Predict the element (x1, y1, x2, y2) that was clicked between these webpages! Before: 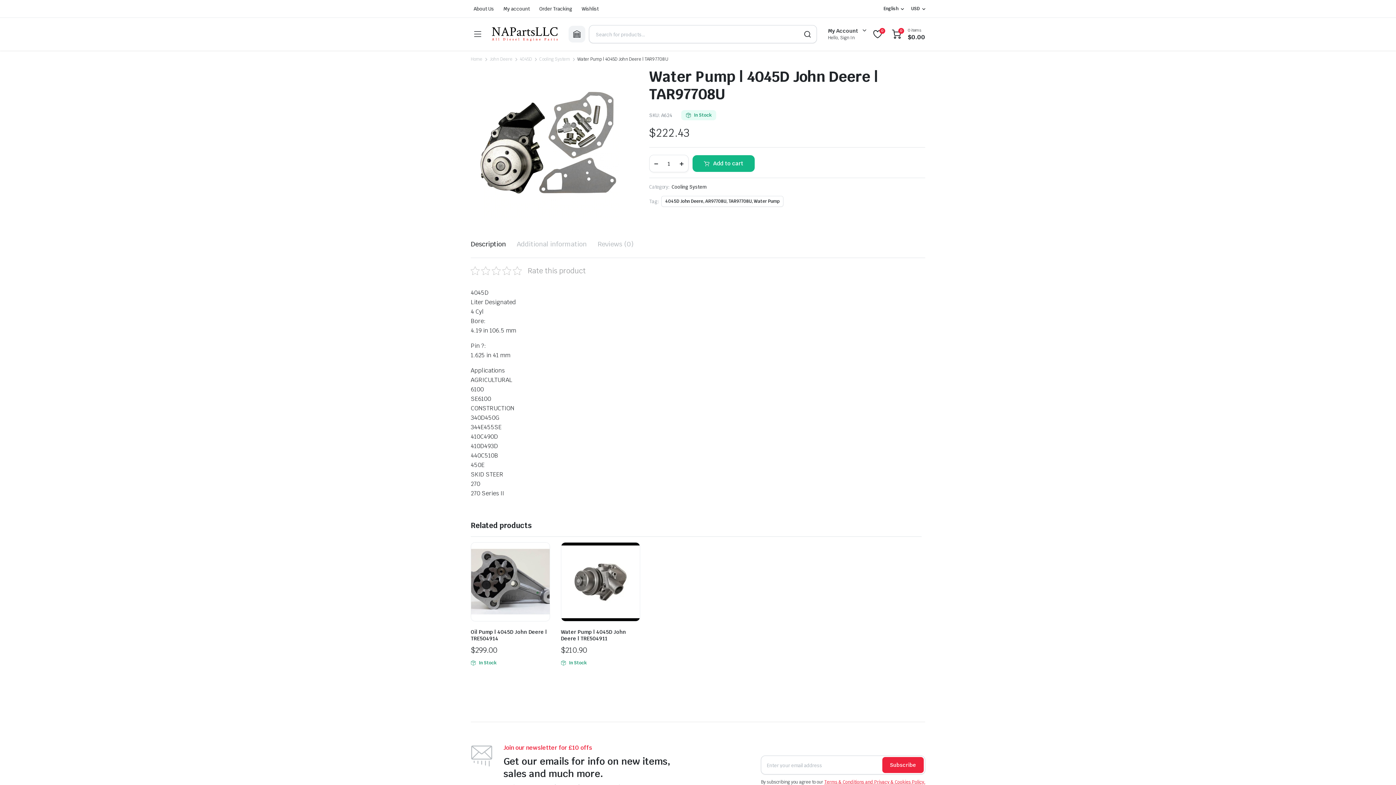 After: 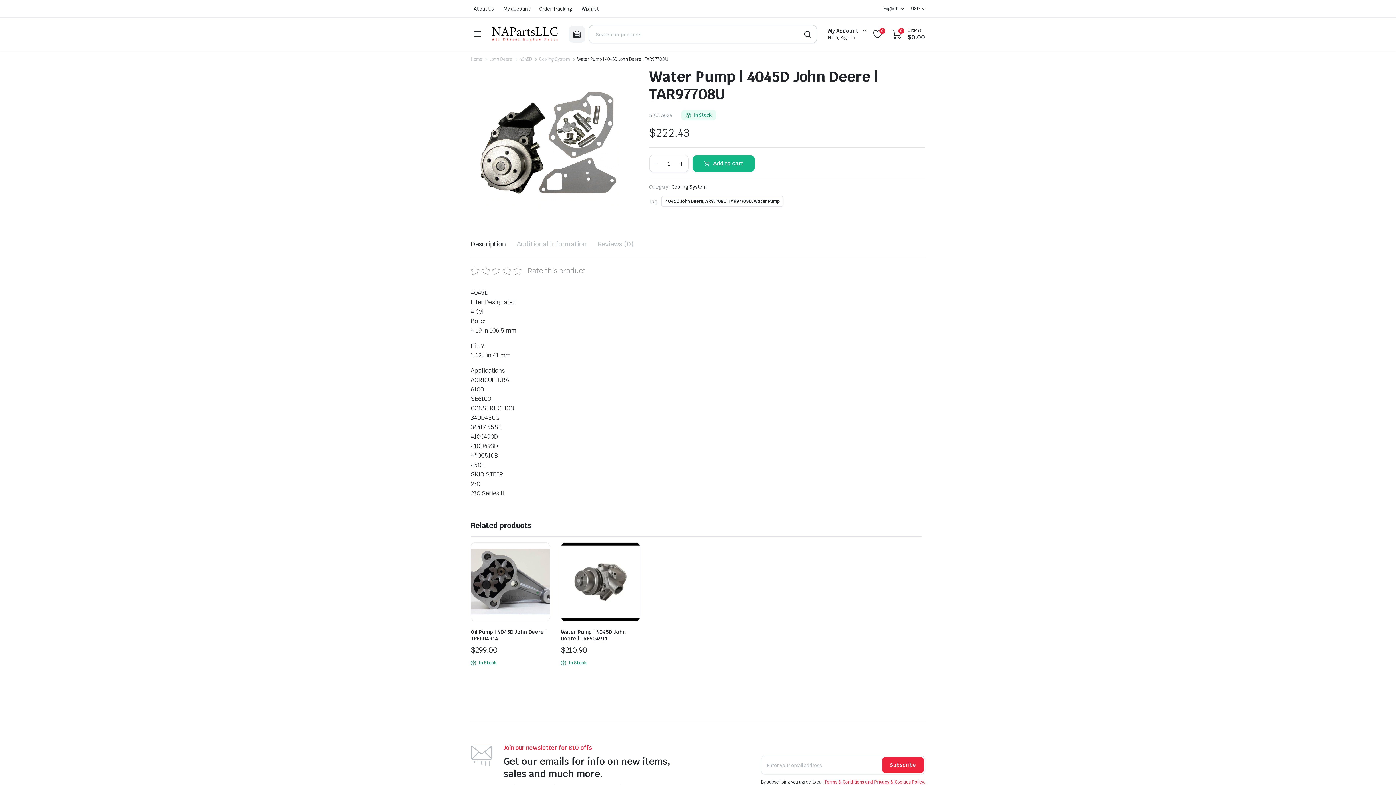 Action: bbox: (470, 239, 506, 248) label: Description